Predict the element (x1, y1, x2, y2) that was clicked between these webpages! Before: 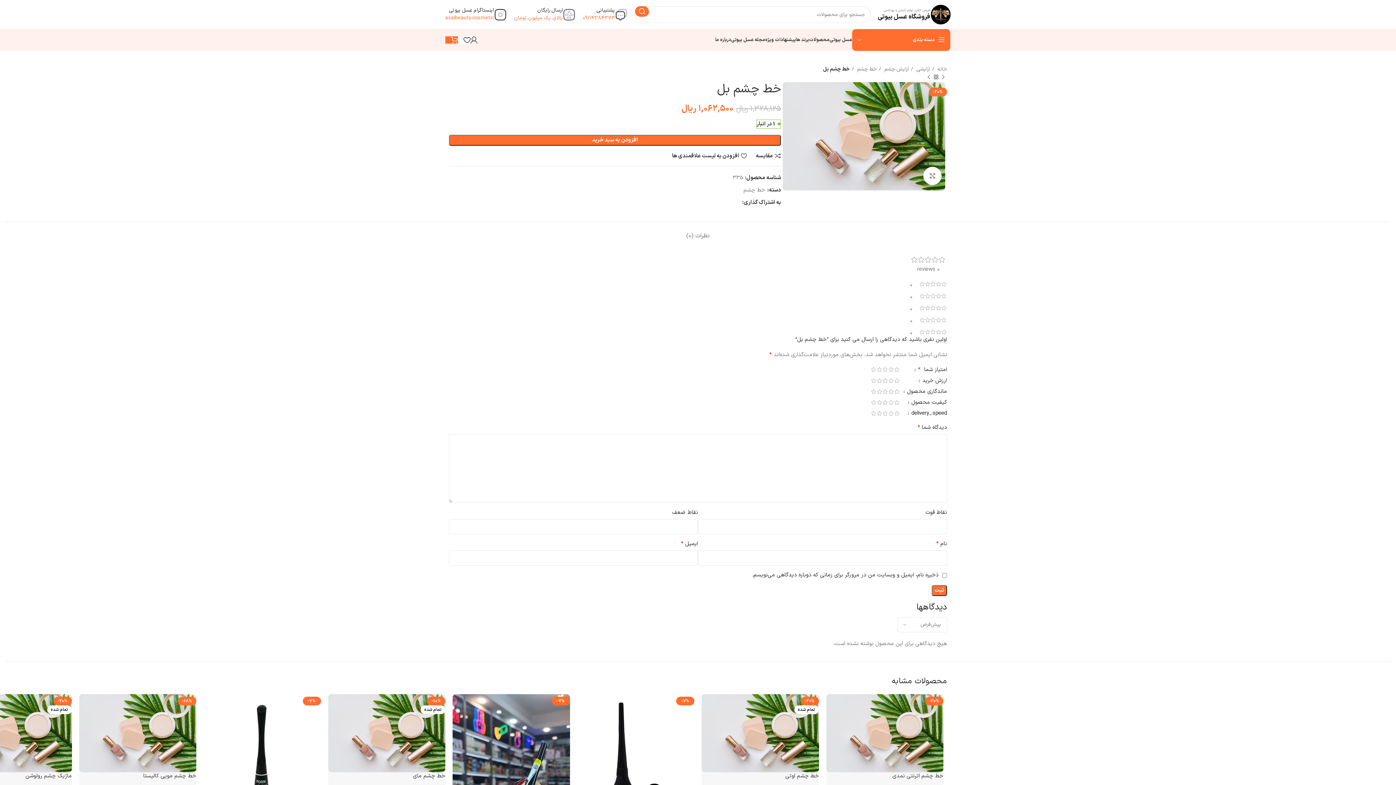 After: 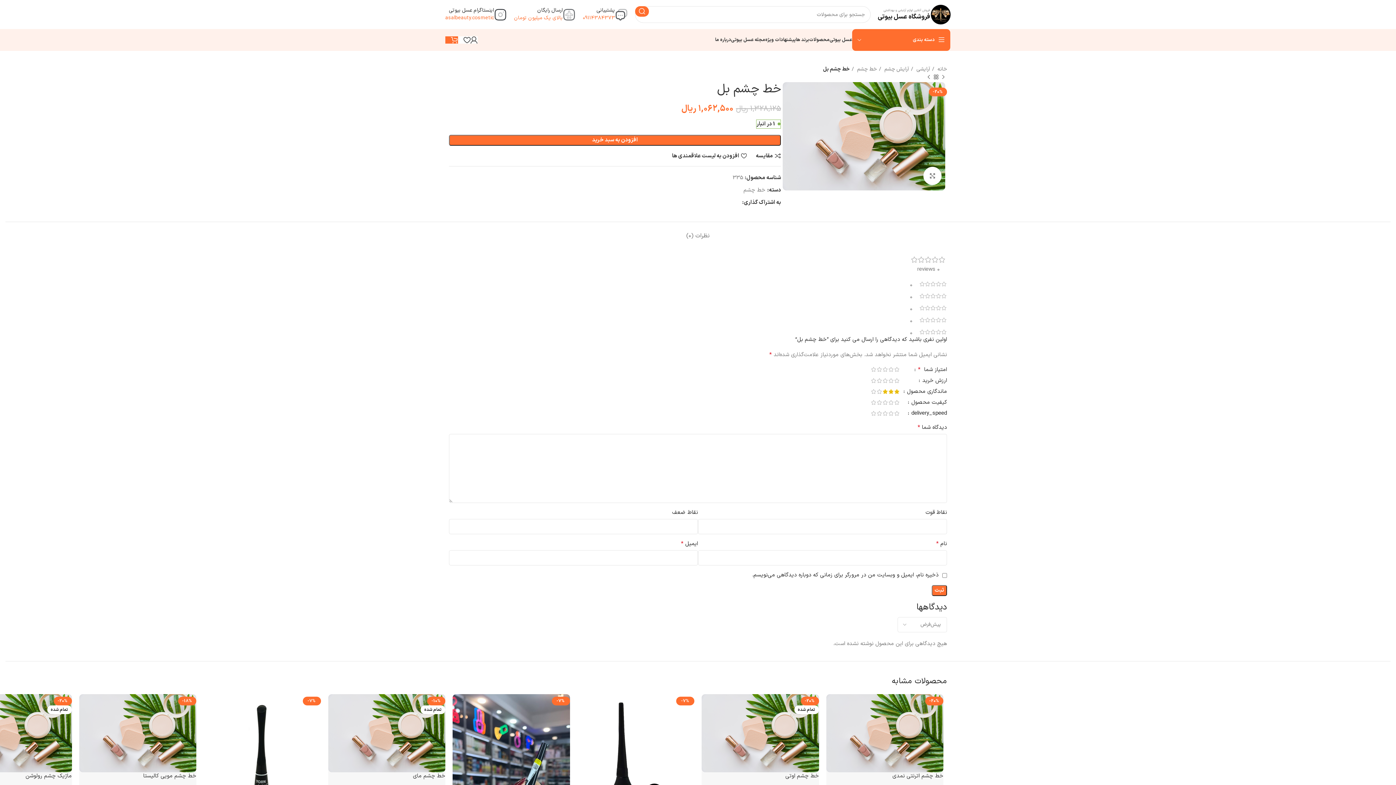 Action: label: 3 bbox: (882, 389, 888, 394)